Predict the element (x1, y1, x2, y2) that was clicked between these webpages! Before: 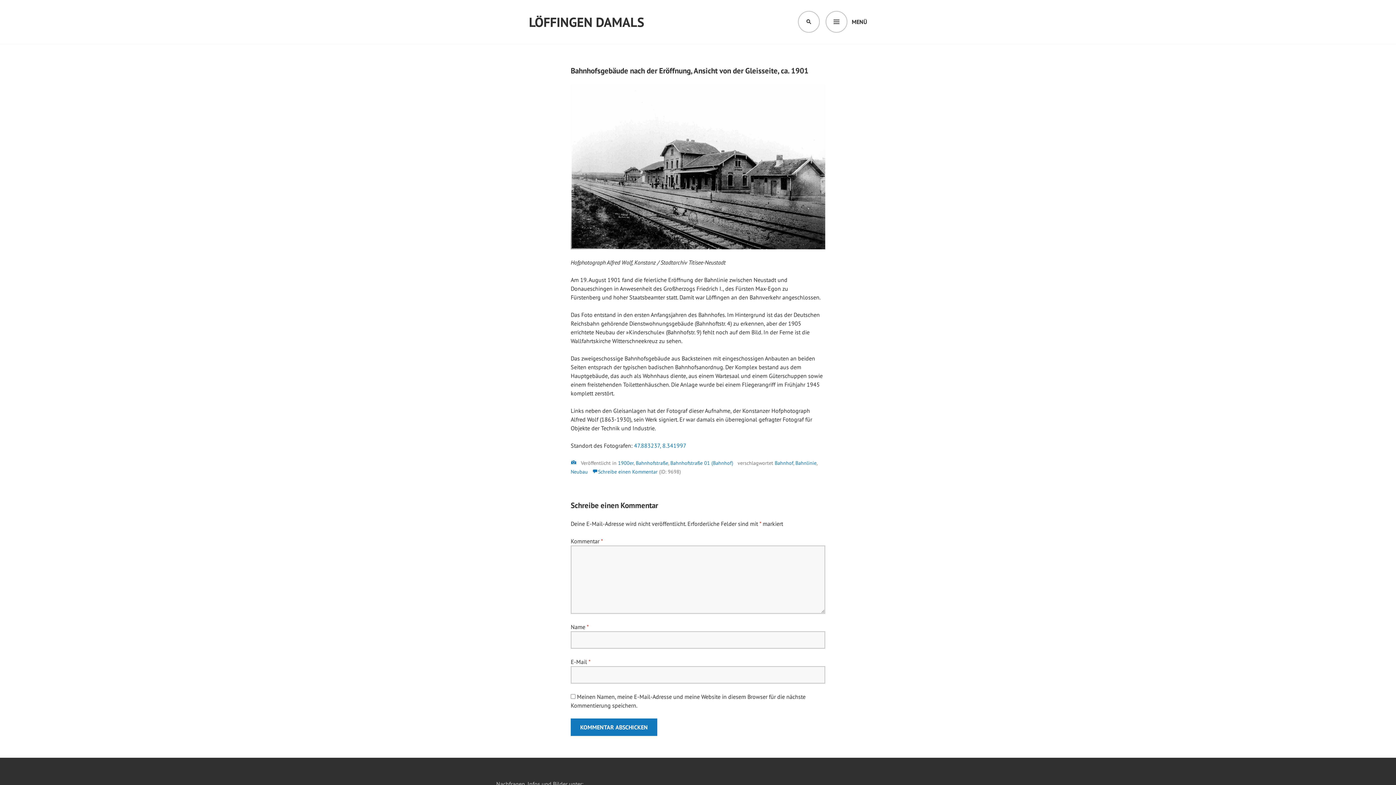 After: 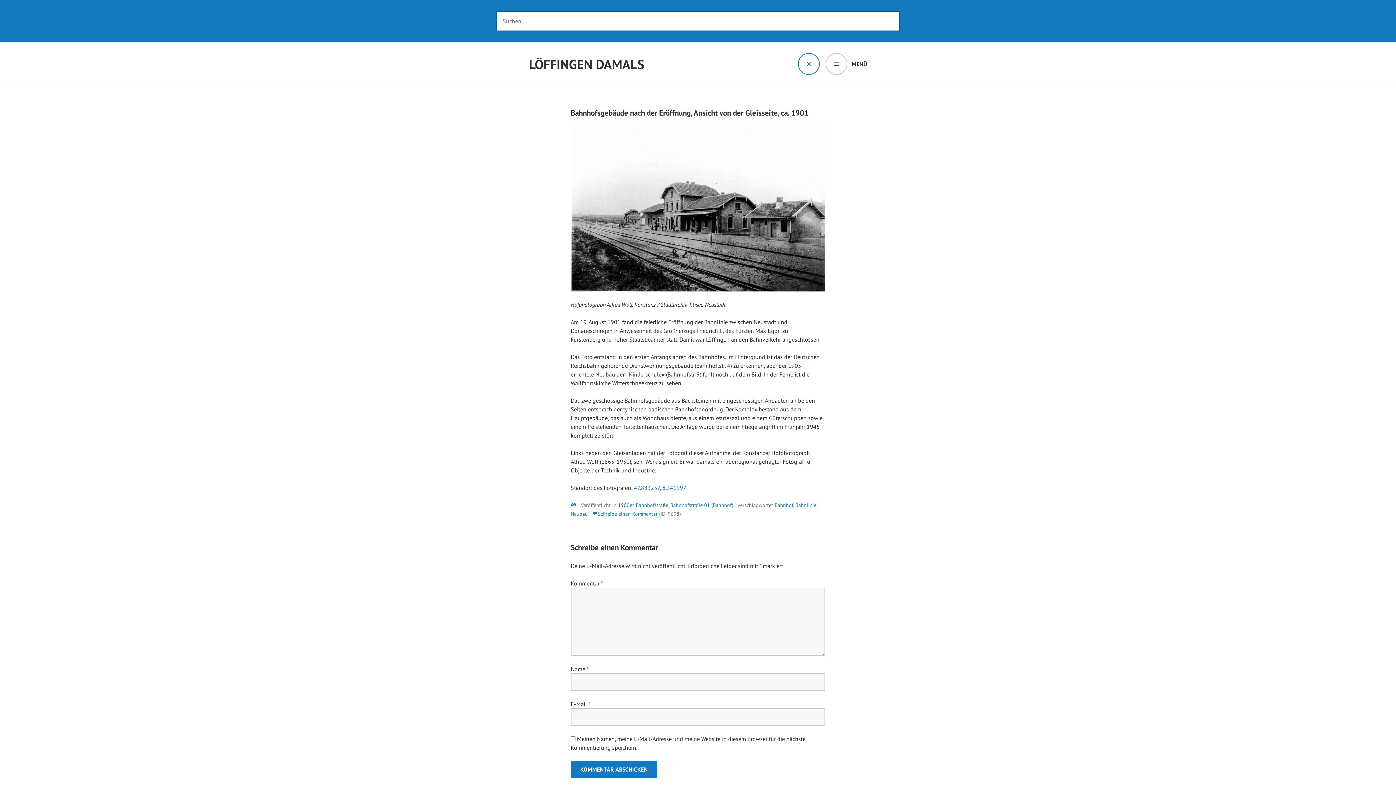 Action: label: SUCHEN bbox: (798, 10, 820, 32)